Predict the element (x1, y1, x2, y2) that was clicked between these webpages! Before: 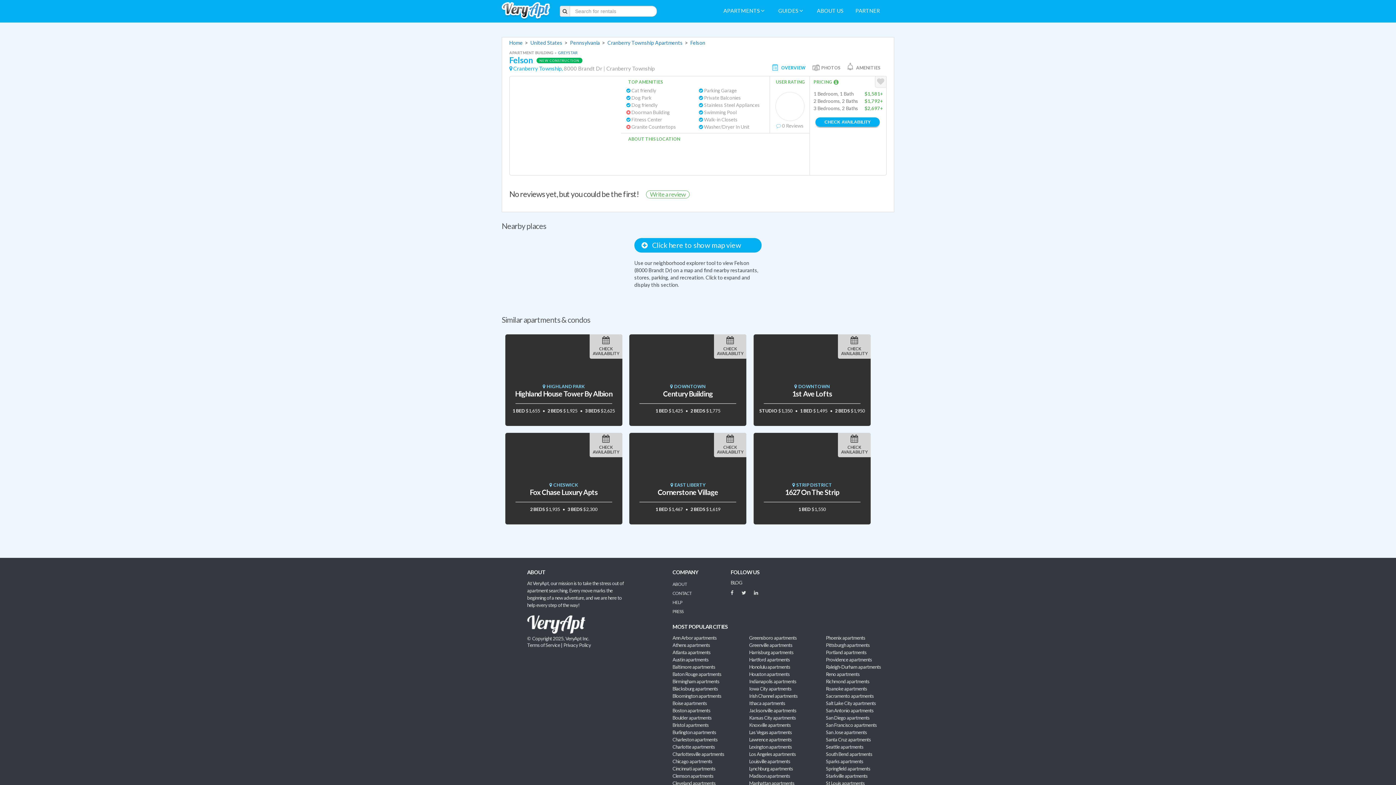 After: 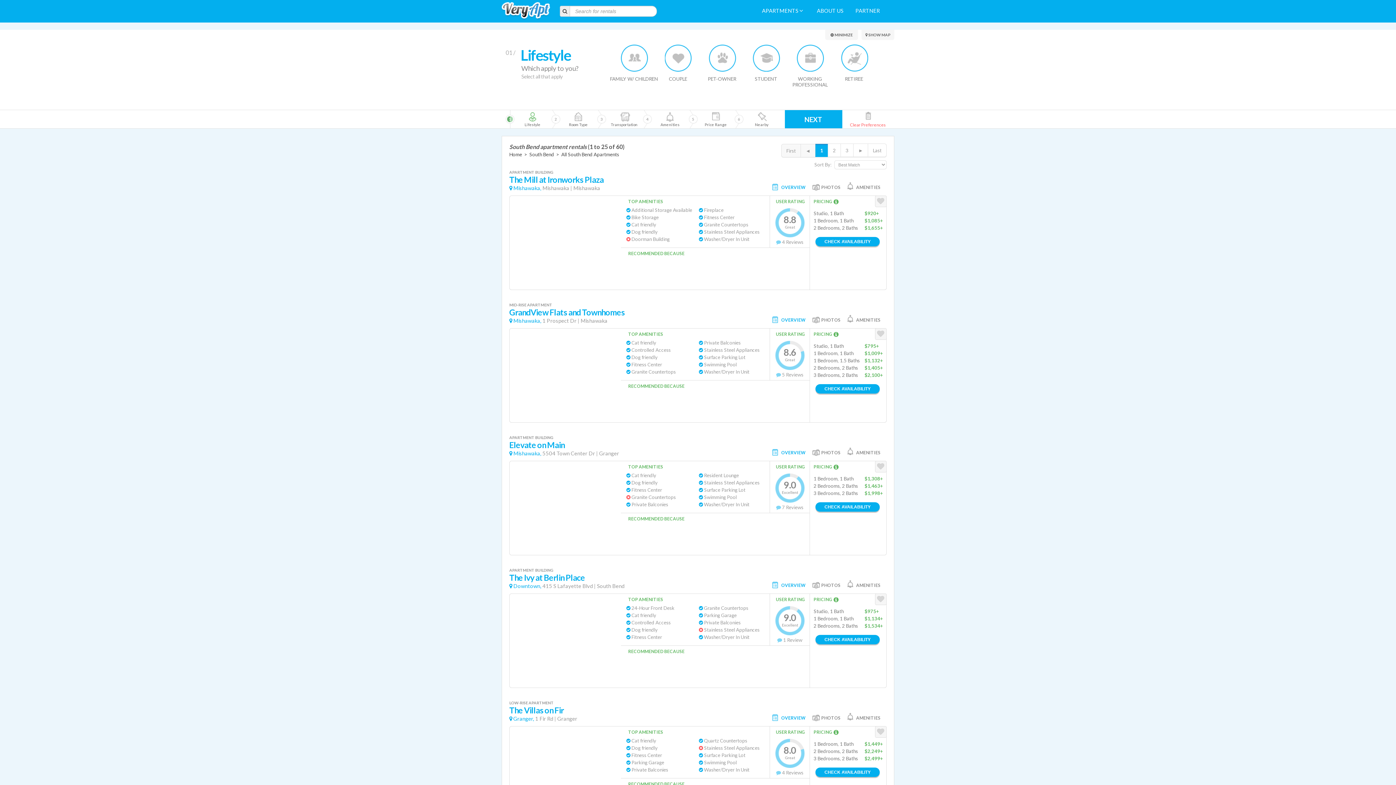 Action: label: South Bend apartments bbox: (826, 751, 872, 757)